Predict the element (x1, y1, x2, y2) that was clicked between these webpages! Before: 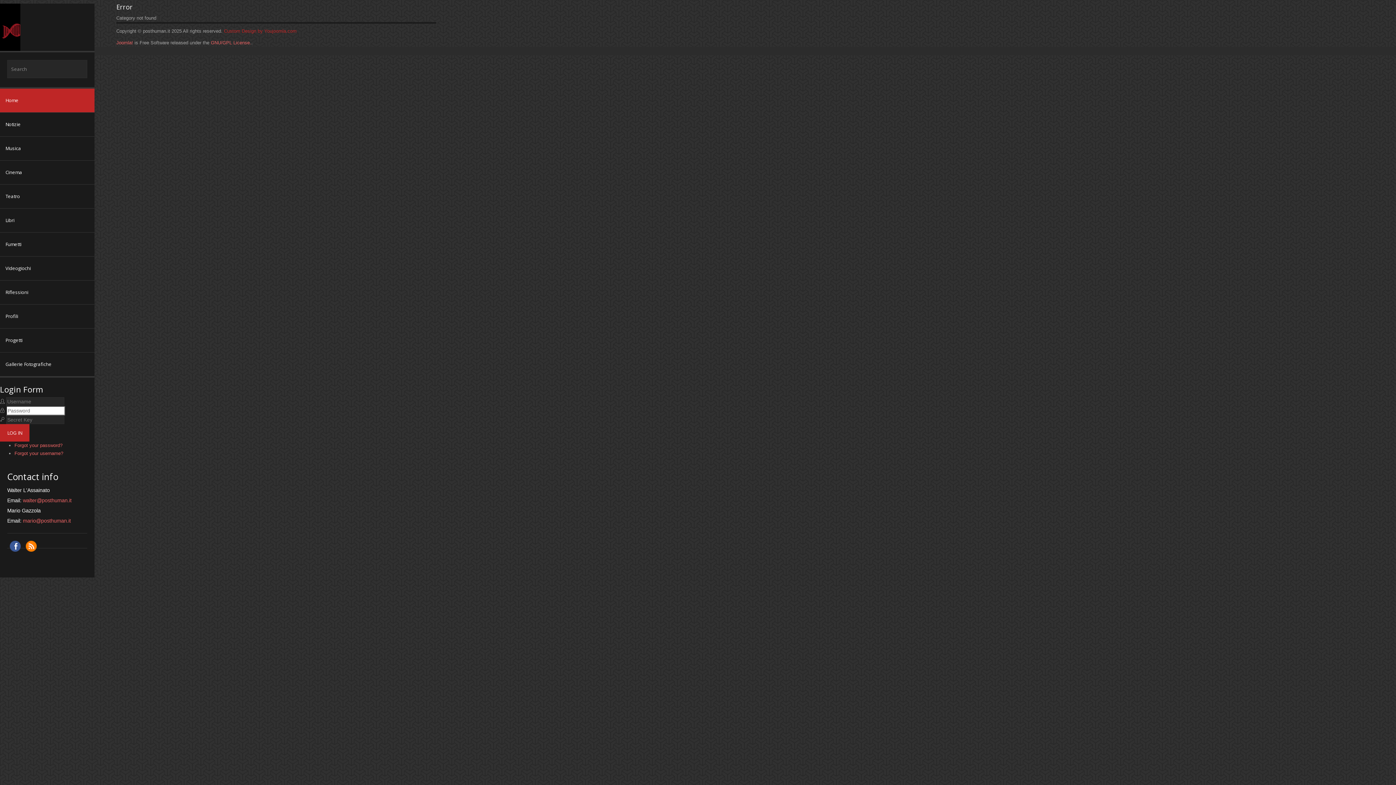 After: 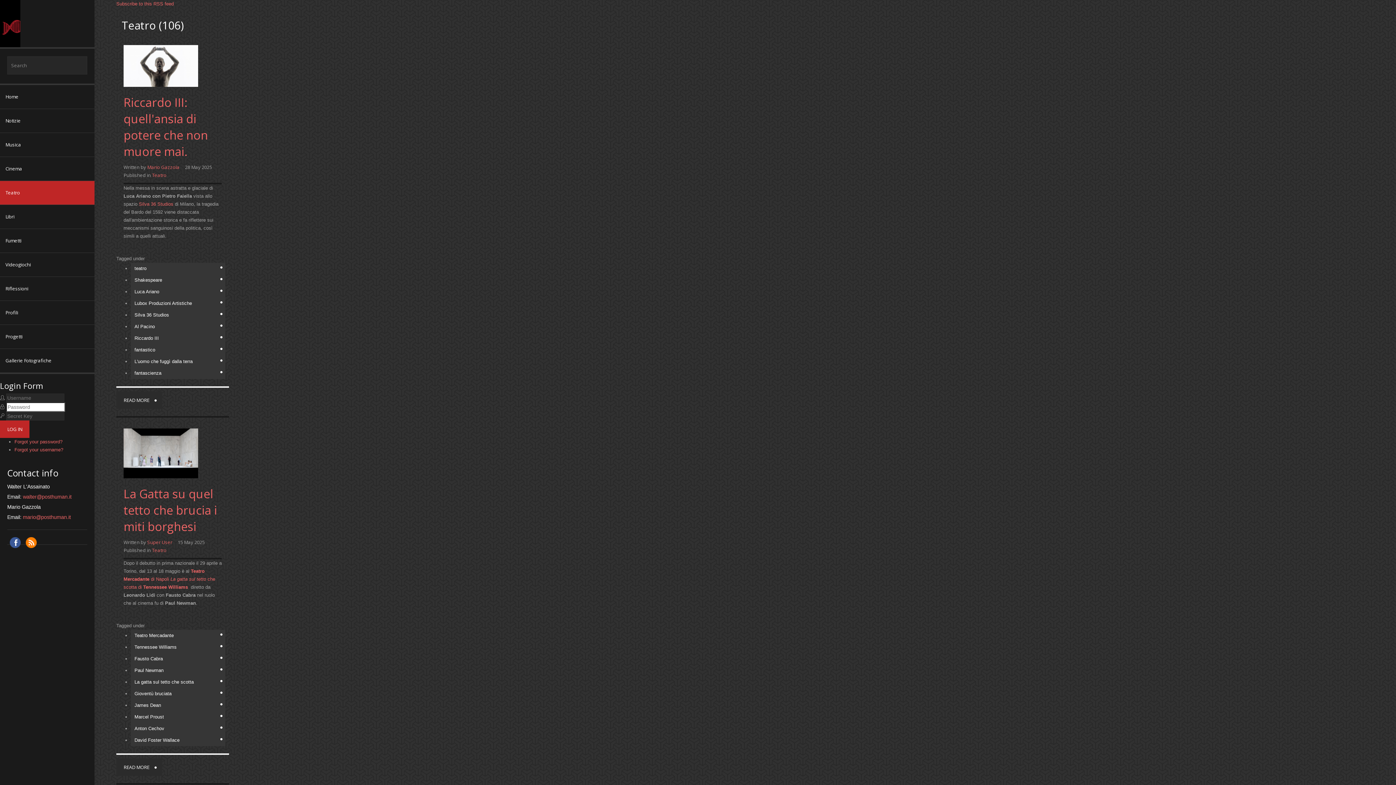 Action: bbox: (0, 184, 94, 208) label: Teatro